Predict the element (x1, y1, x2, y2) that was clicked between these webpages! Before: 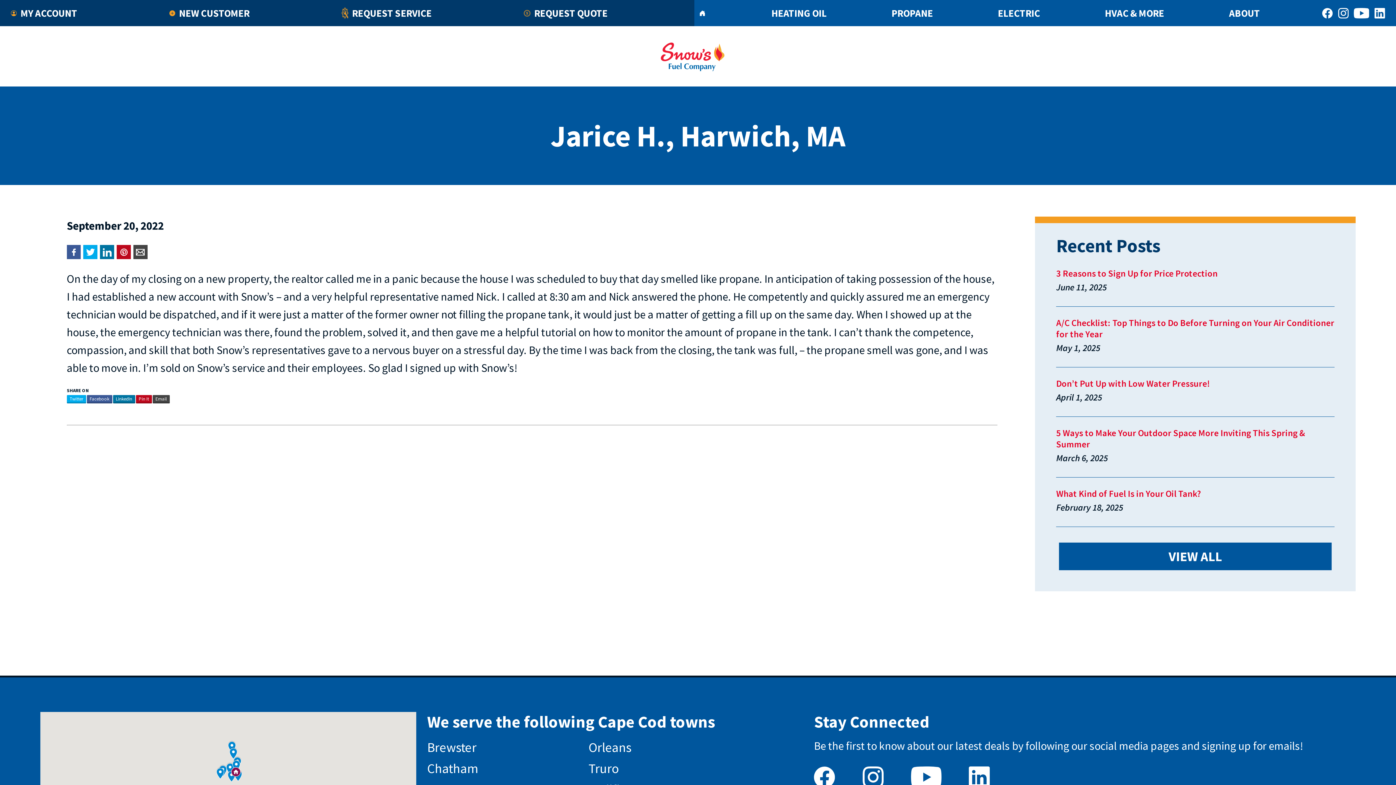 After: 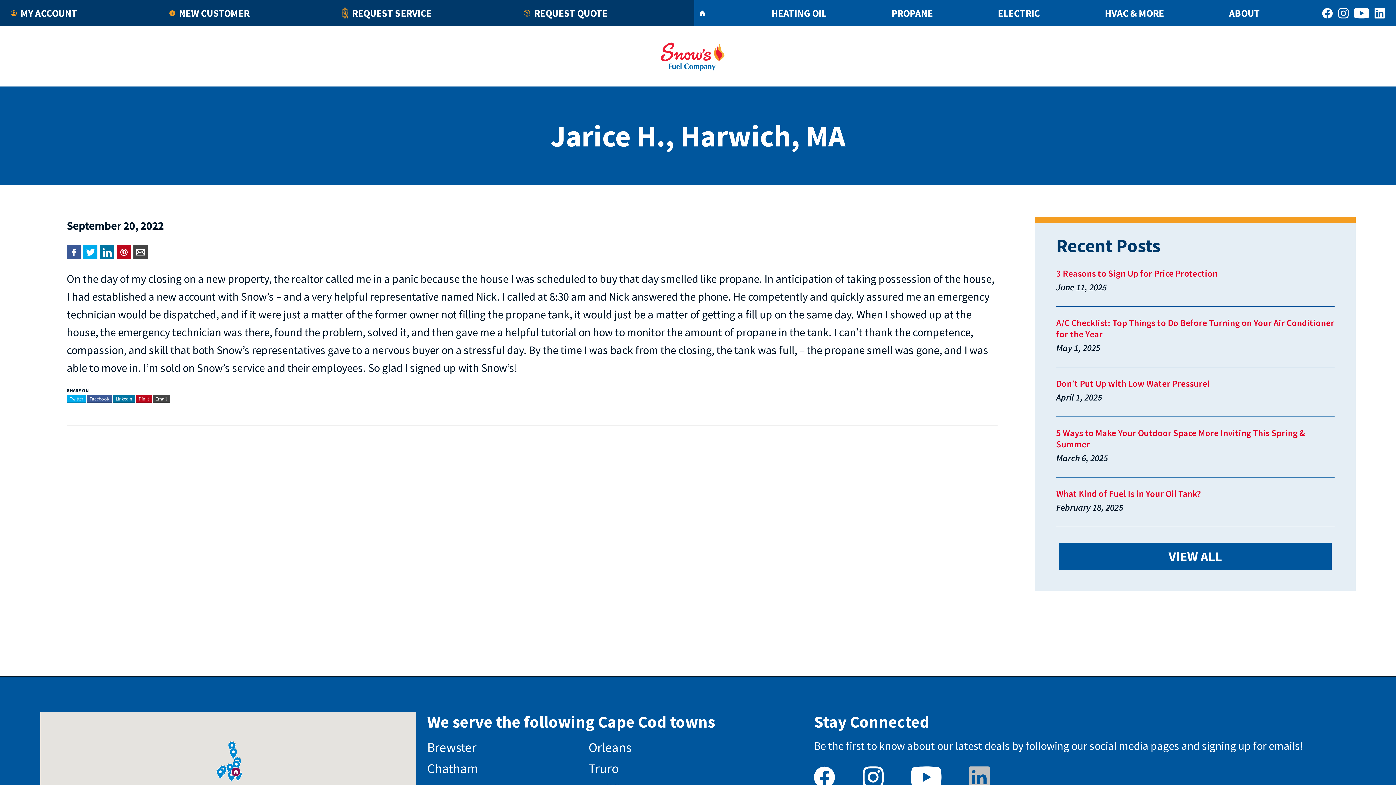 Action: bbox: (969, 767, 1015, 784)